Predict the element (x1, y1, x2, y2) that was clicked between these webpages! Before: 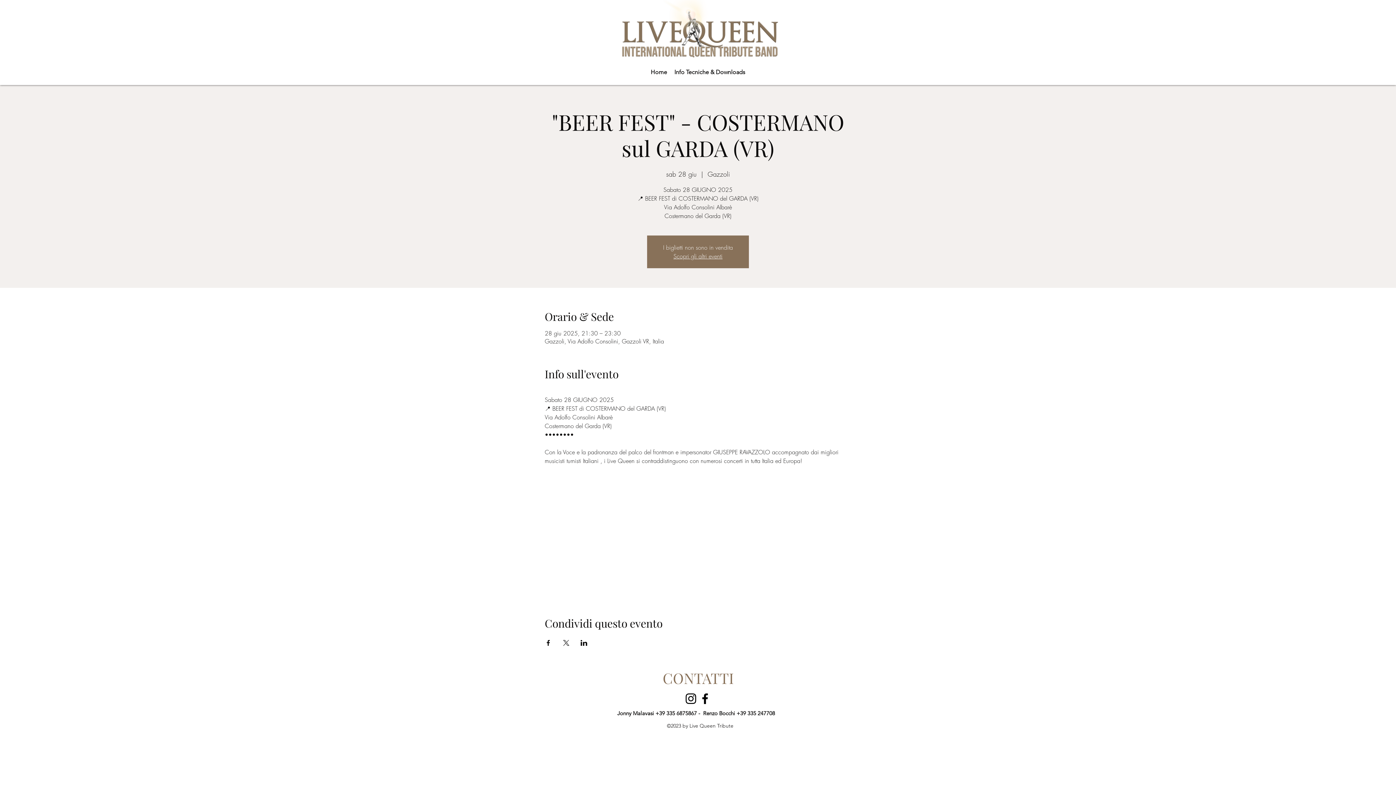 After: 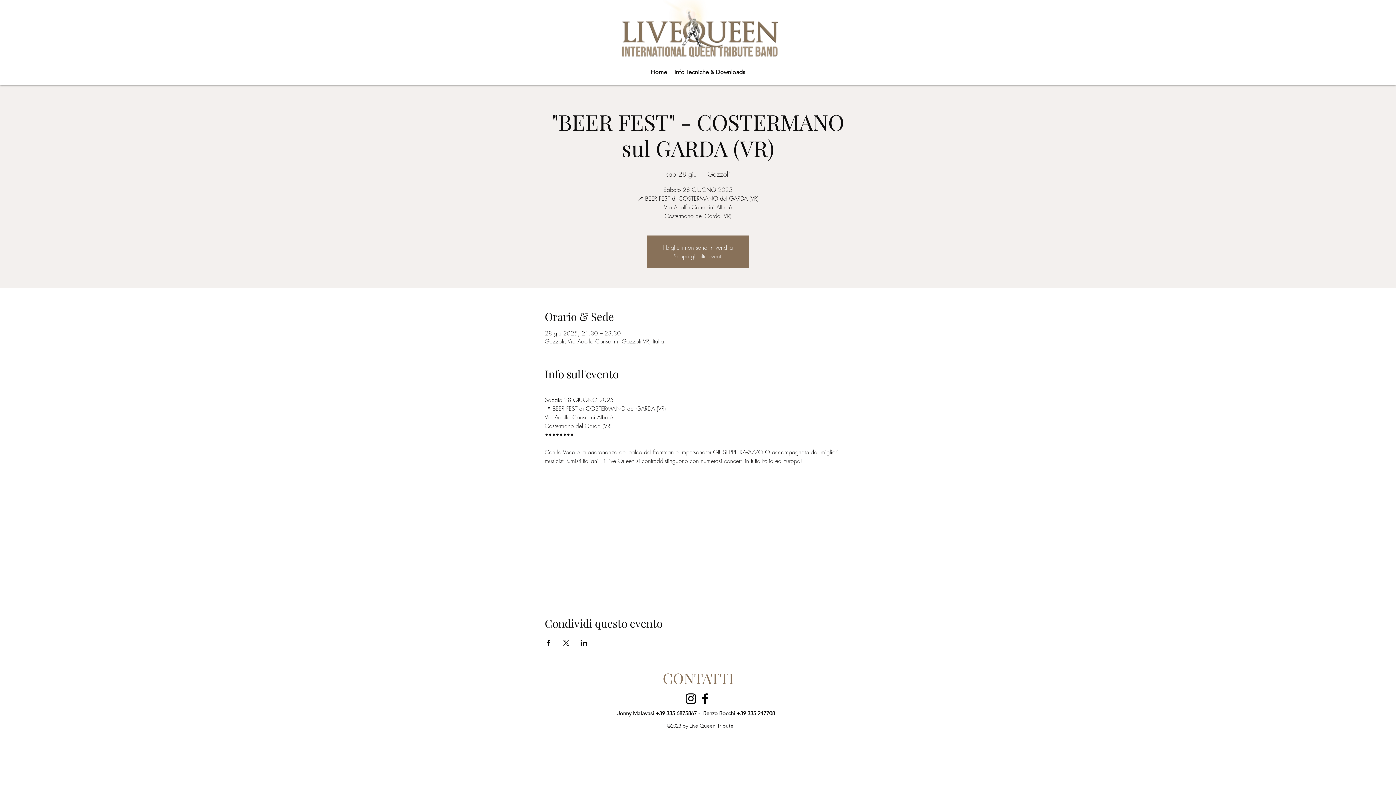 Action: label: Condividi l'evento su Facebook bbox: (544, 640, 551, 646)